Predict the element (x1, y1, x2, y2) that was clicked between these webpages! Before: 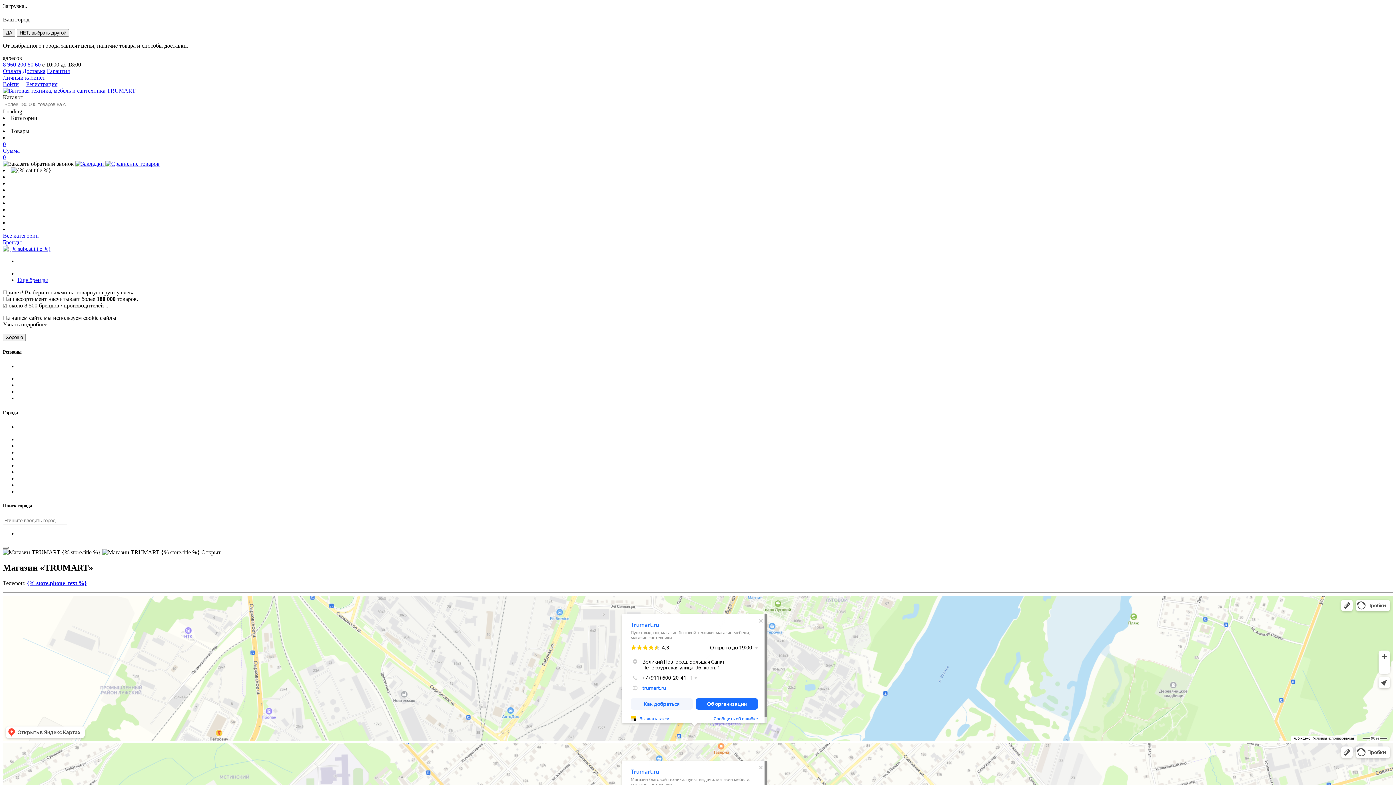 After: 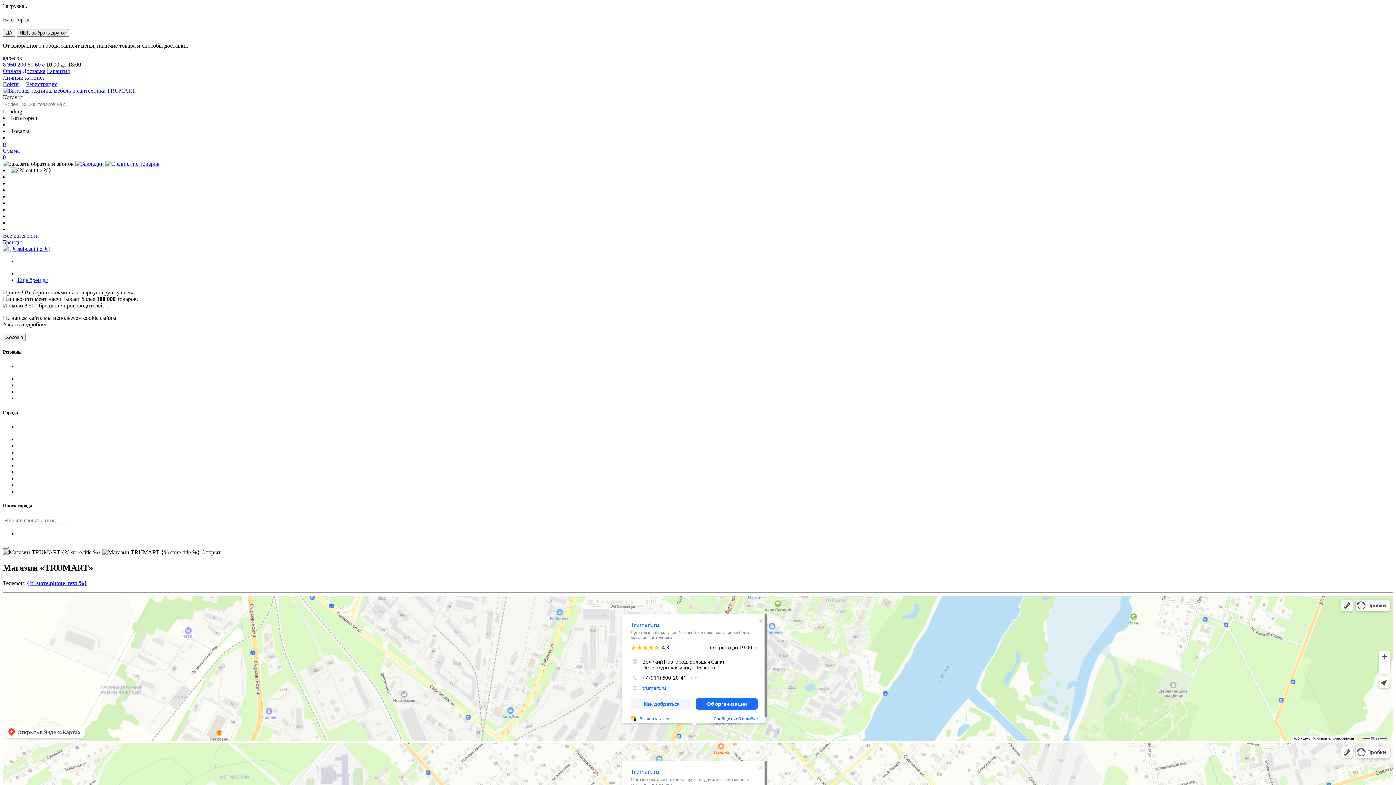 Action: bbox: (26, 580, 86, 586) label: {% store.phone_text %}